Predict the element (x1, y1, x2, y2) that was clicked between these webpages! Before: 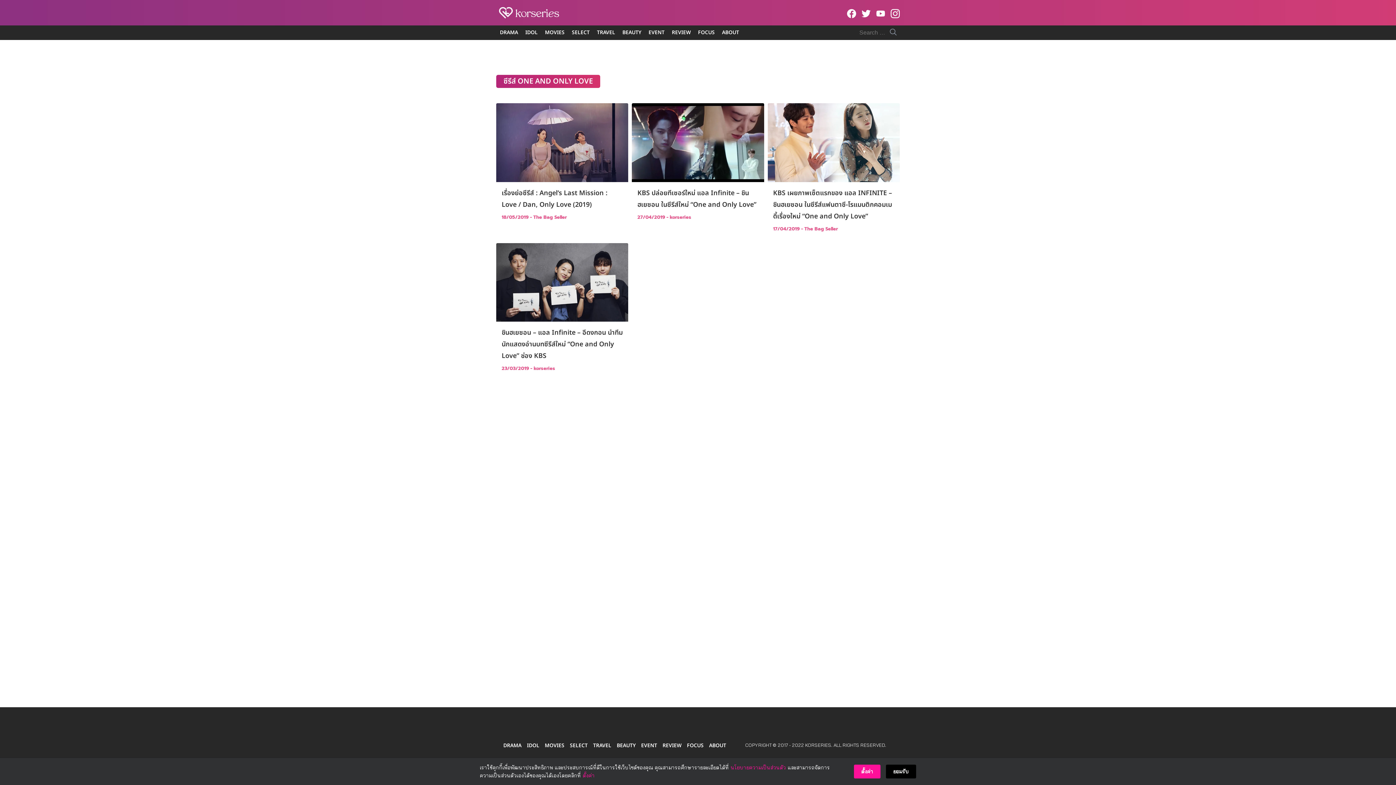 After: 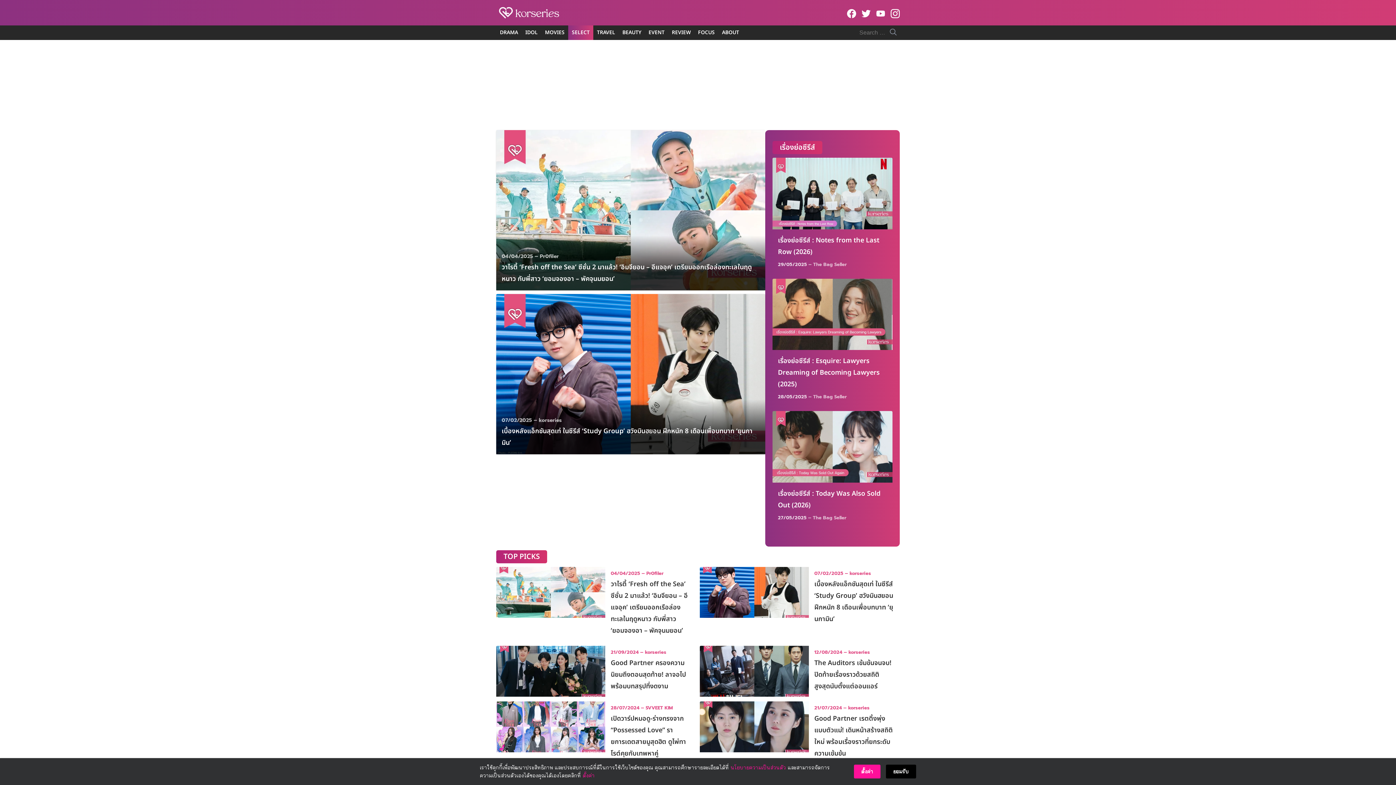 Action: label: SELECT bbox: (570, 741, 587, 749)